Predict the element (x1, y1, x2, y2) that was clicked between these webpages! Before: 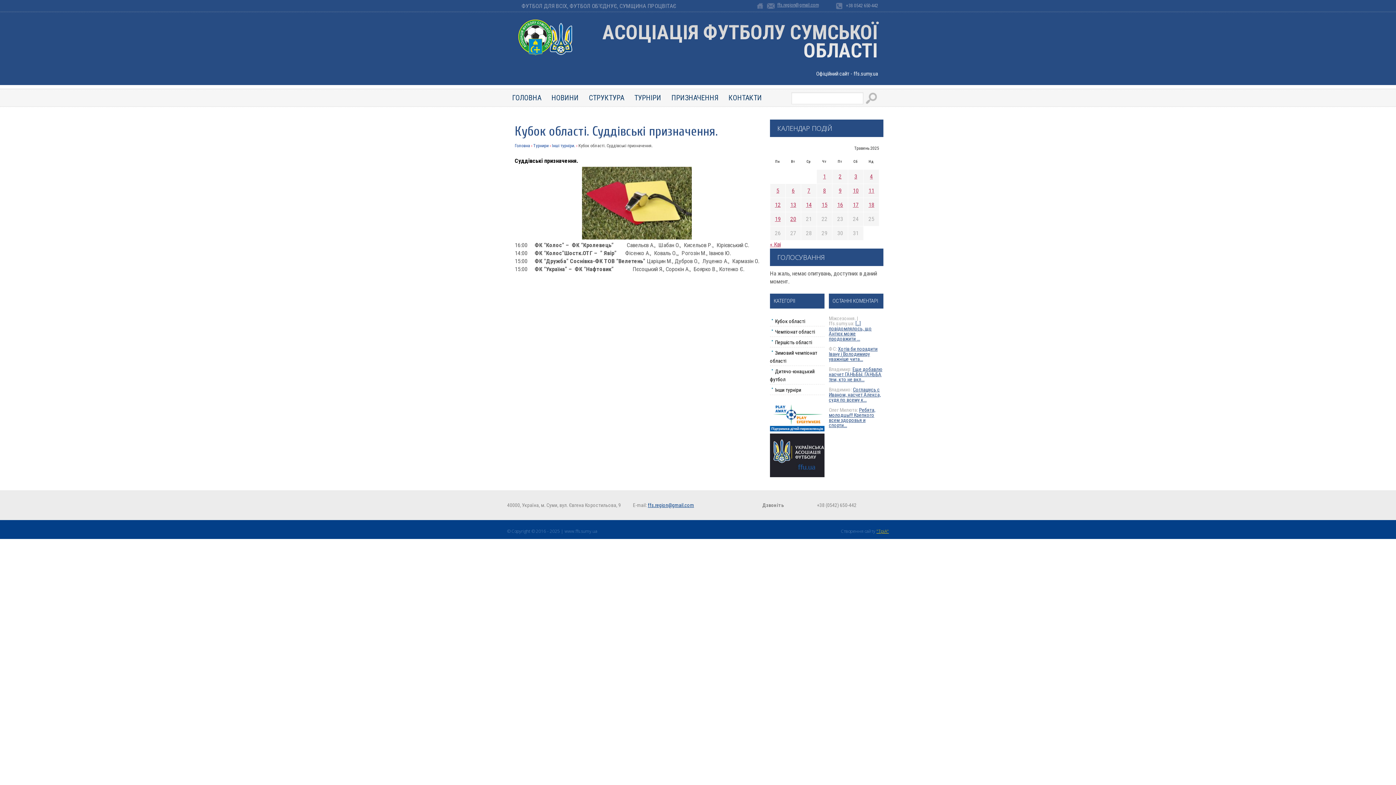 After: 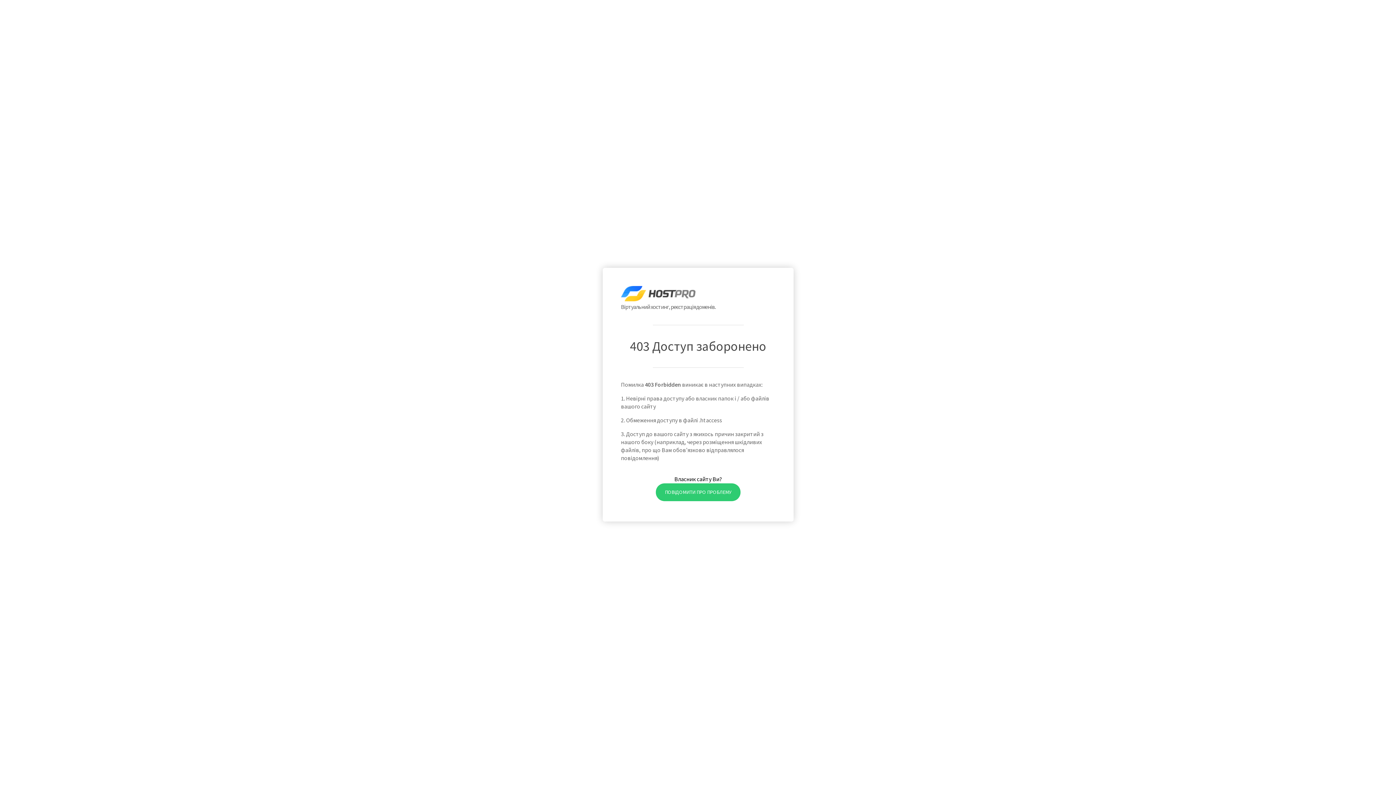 Action: bbox: (770, 426, 824, 433)